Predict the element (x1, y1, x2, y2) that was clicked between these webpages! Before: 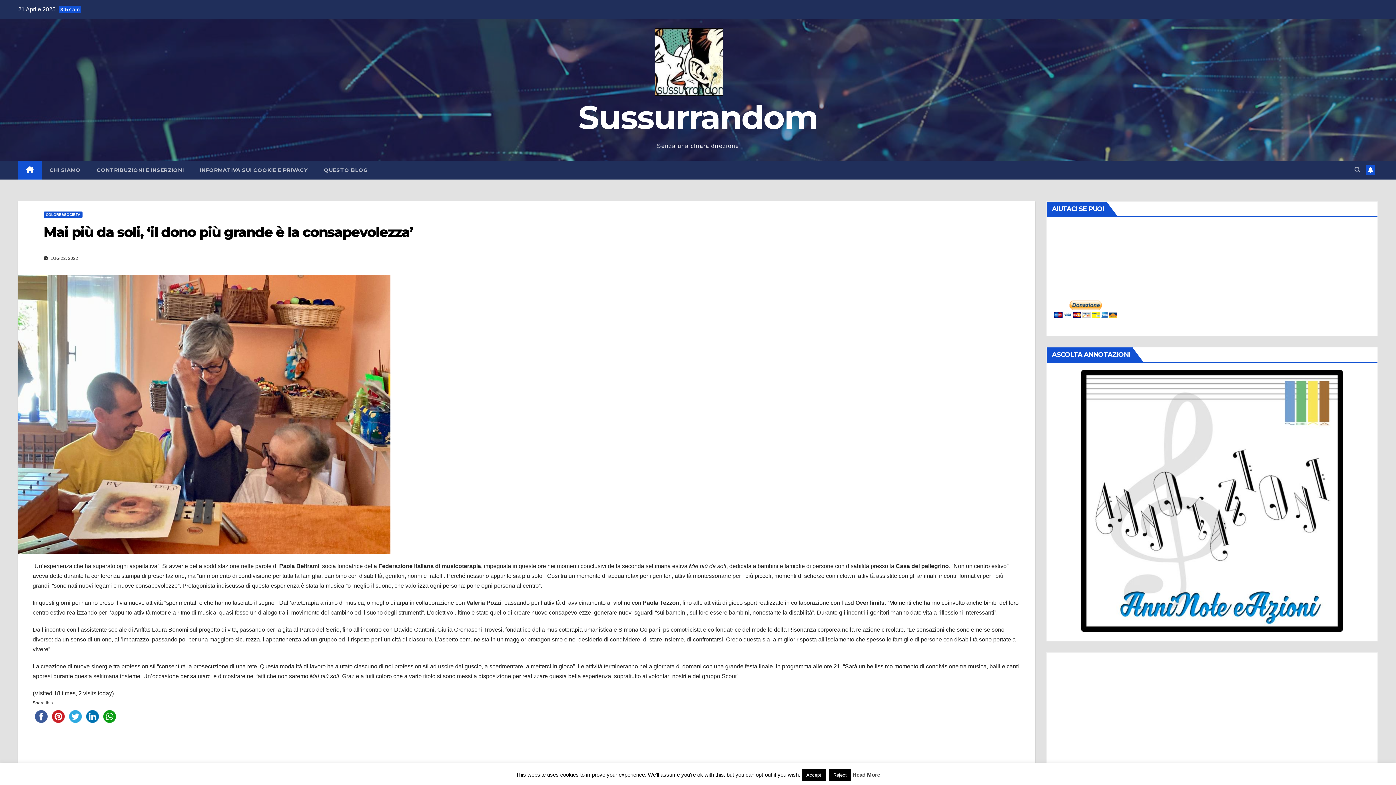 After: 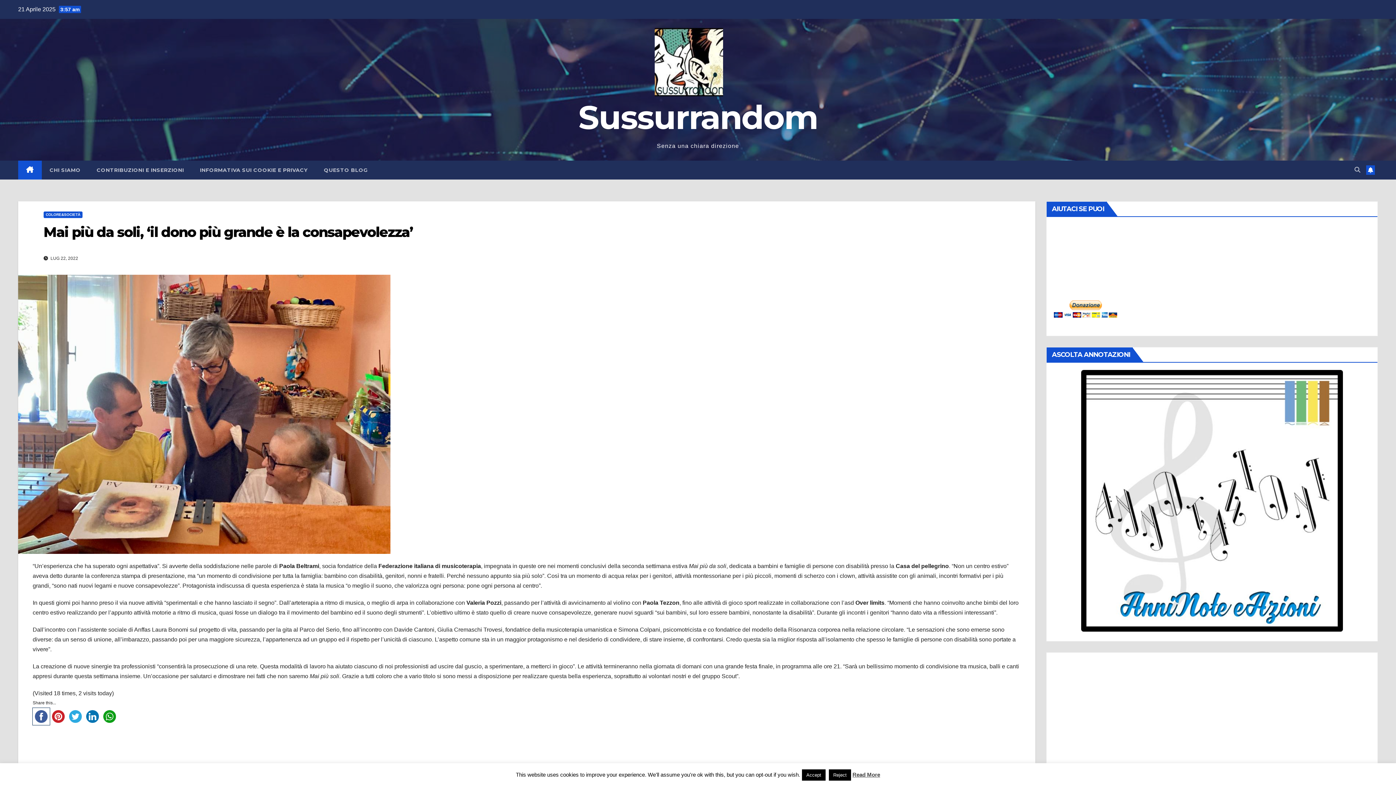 Action: bbox: (32, 714, 49, 719)